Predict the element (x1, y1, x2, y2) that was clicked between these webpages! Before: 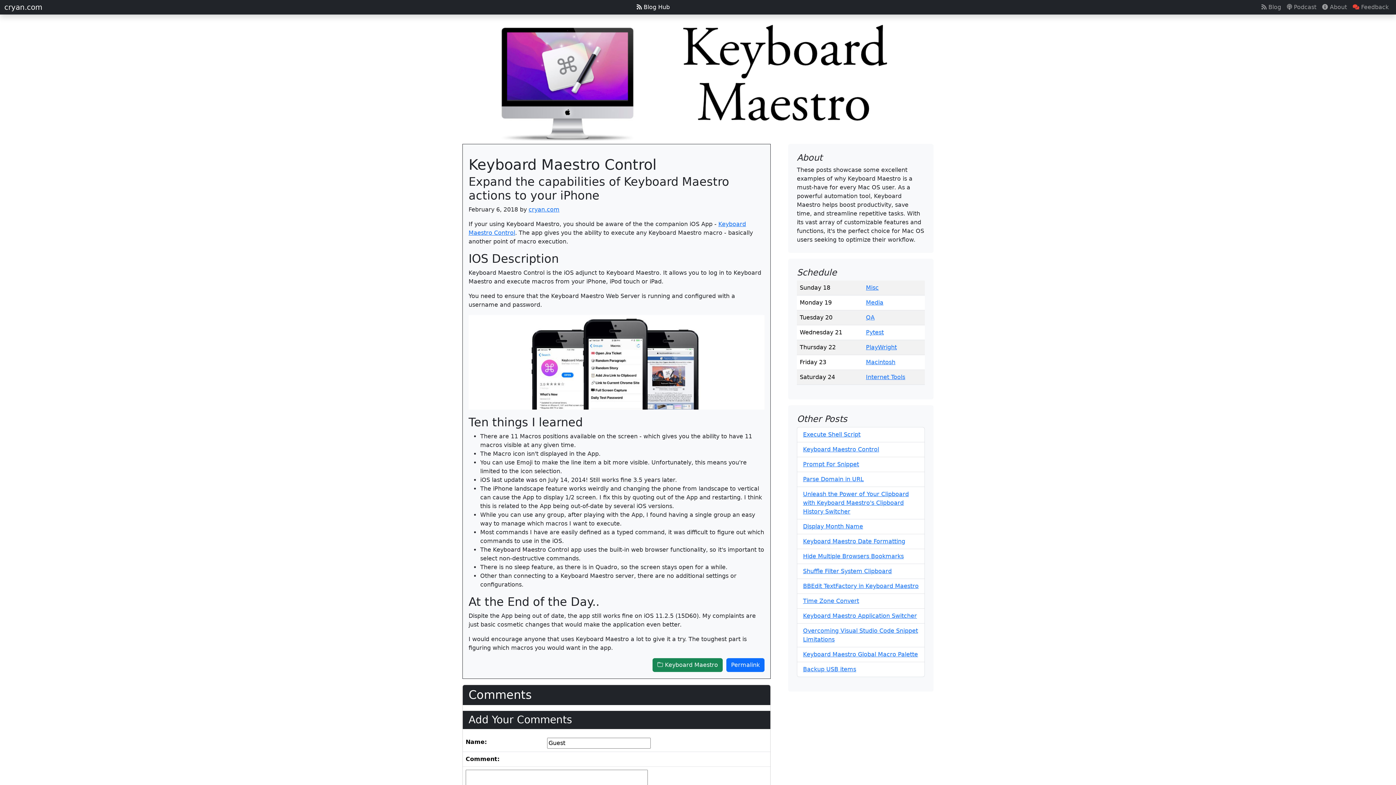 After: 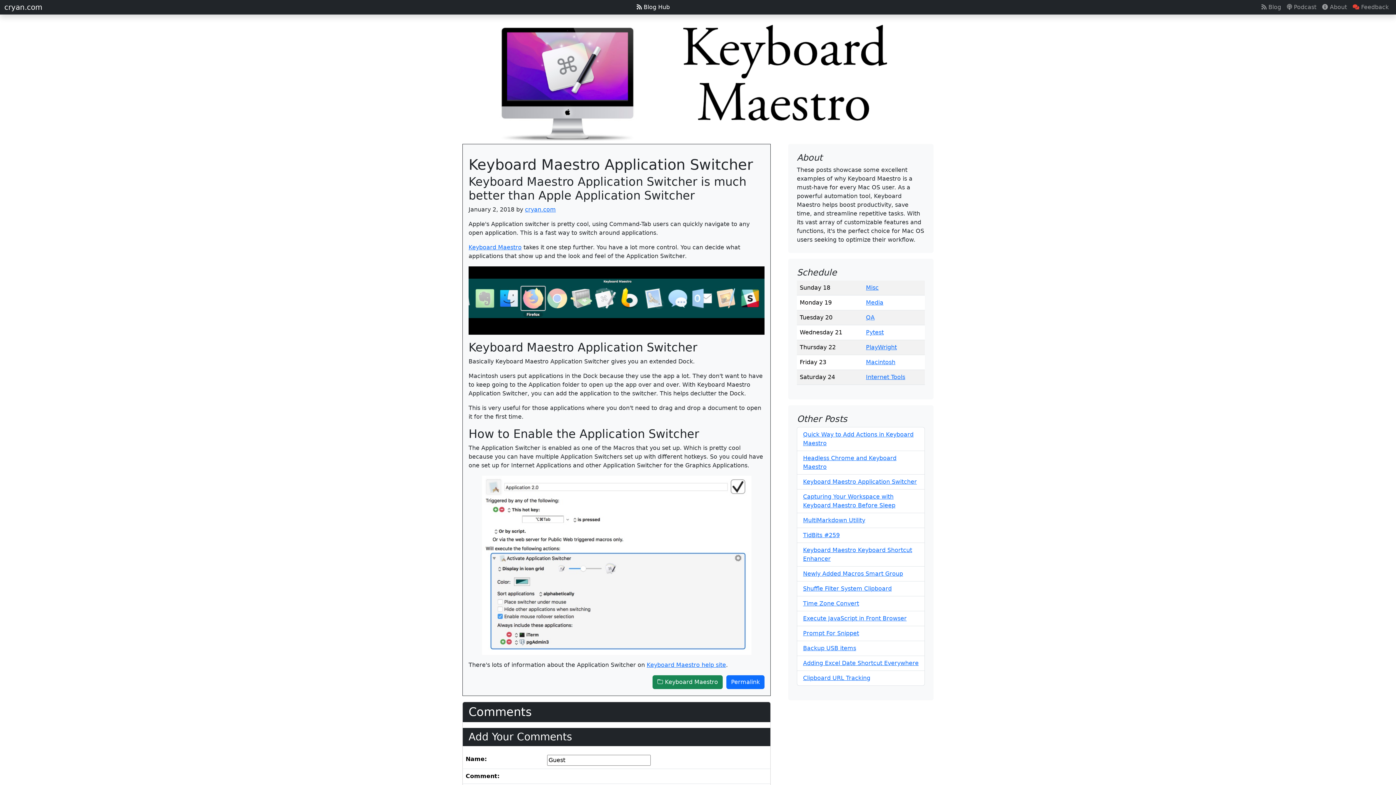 Action: bbox: (803, 612, 917, 619) label: Keyboard Maestro Application Switcher